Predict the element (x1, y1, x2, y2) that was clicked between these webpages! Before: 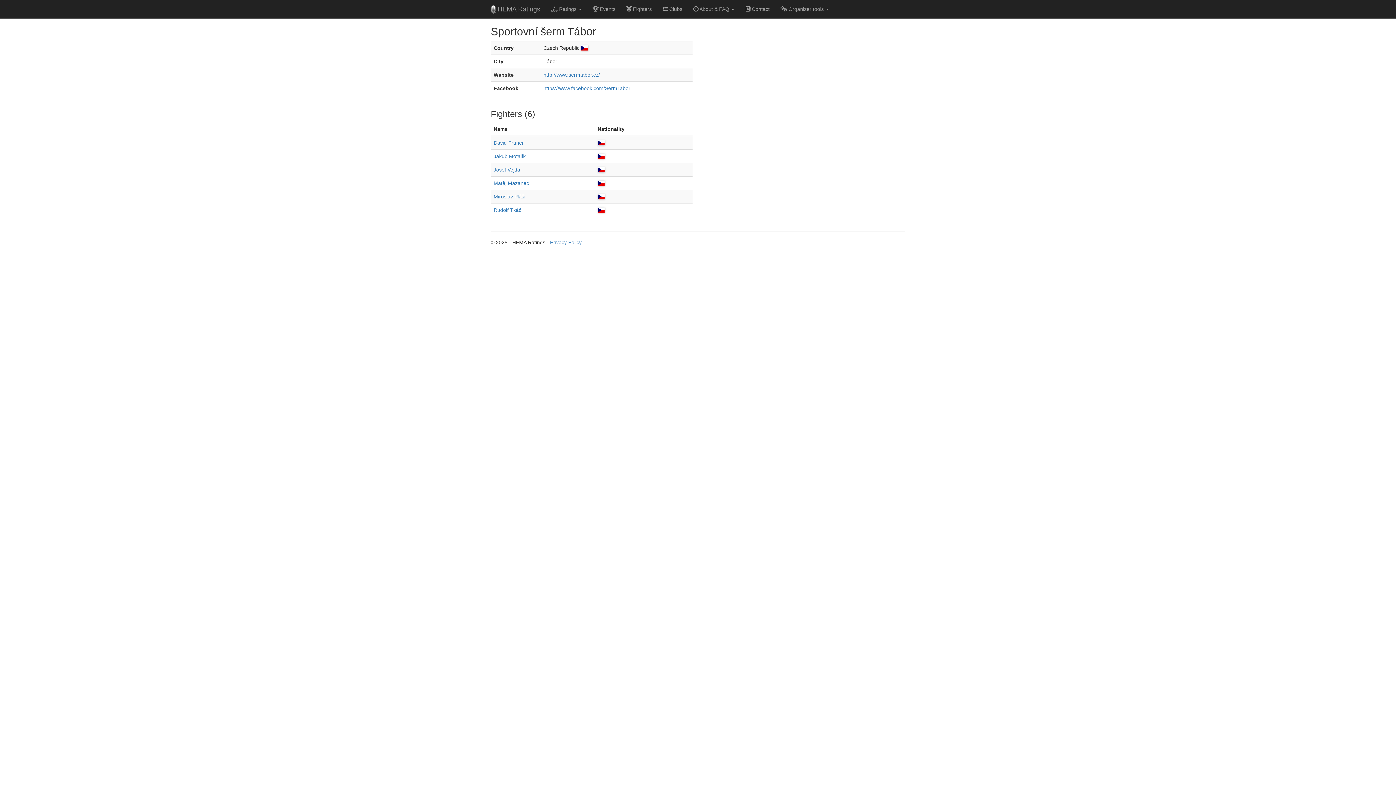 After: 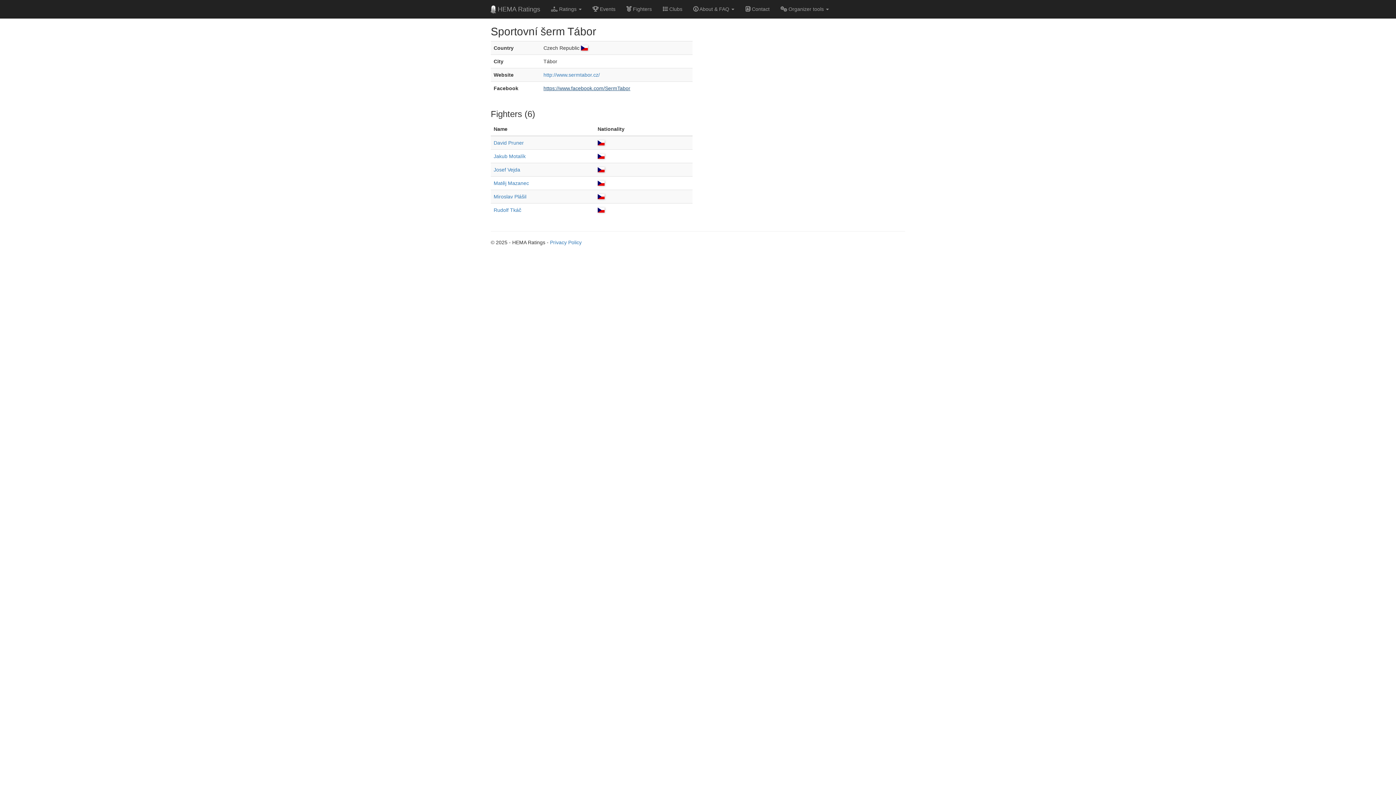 Action: label: https://www.facebook.com/SermTabor bbox: (543, 85, 630, 91)